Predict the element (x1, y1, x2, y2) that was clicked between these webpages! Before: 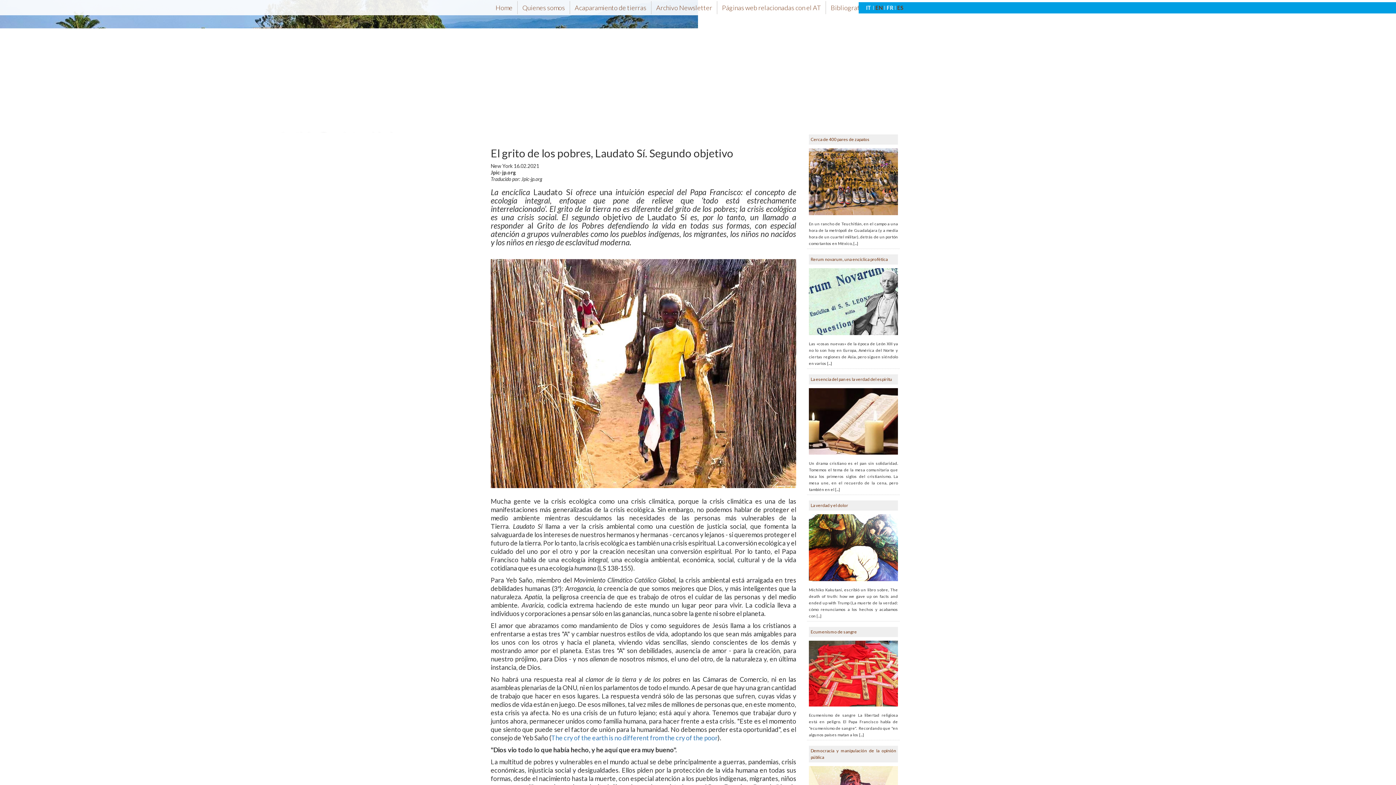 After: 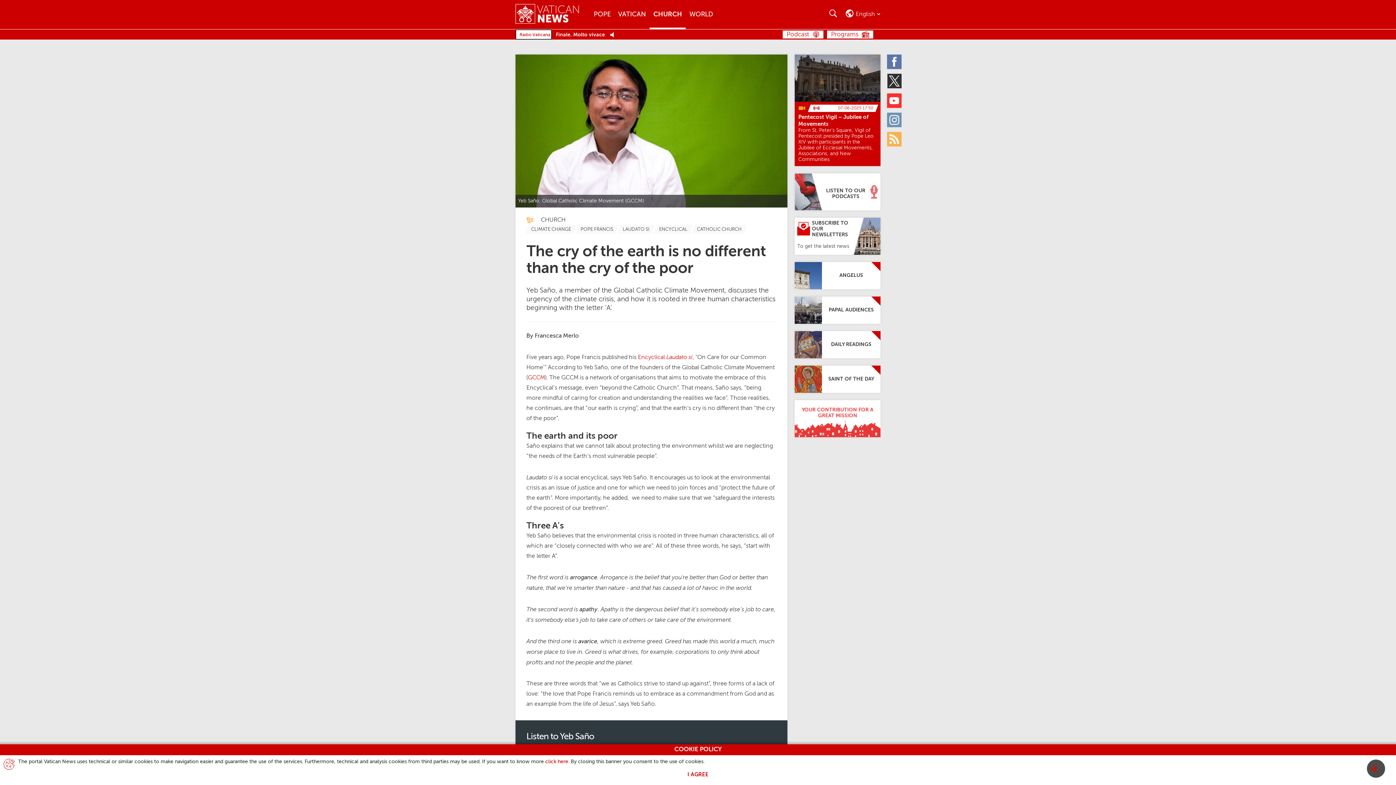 Action: label: The cry of the earth is no different from the cry of the poor bbox: (551, 734, 717, 742)